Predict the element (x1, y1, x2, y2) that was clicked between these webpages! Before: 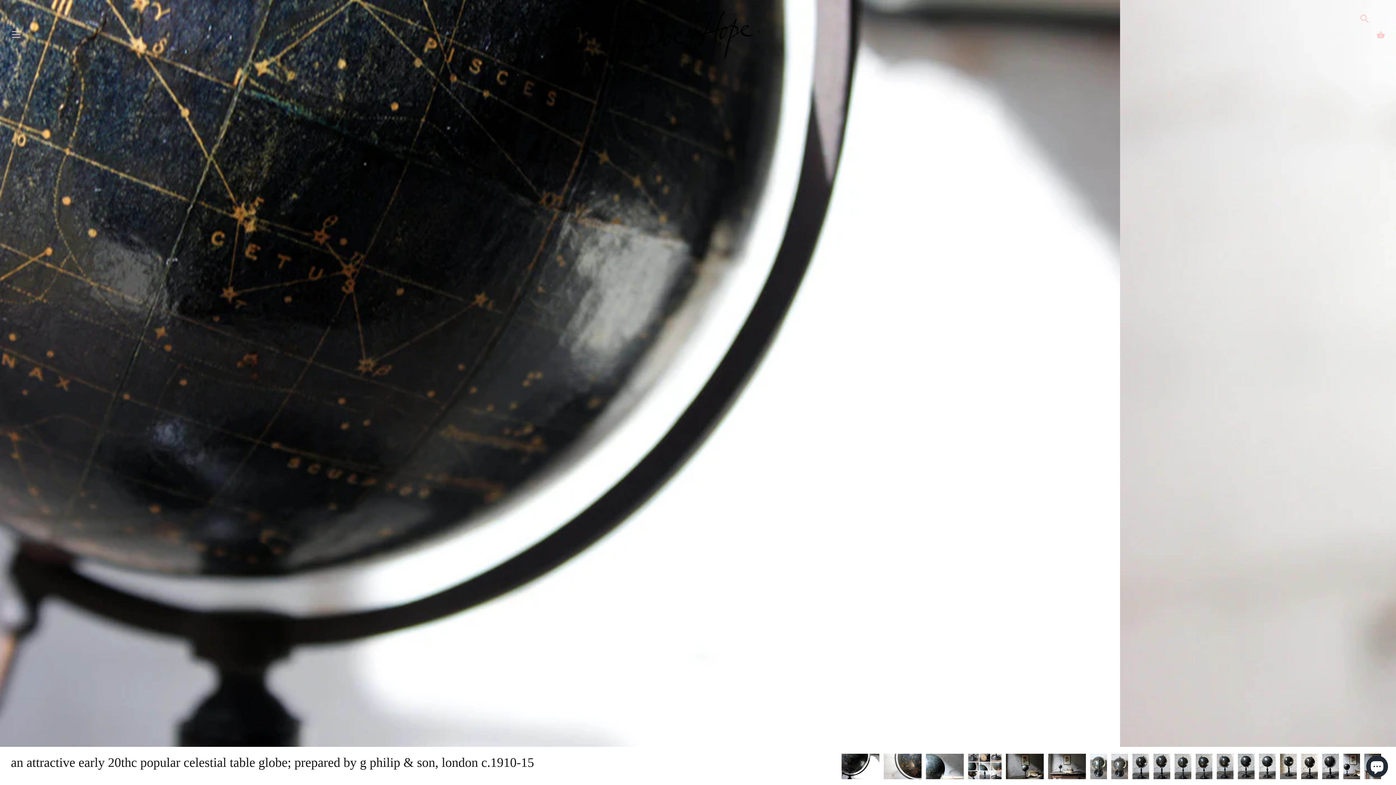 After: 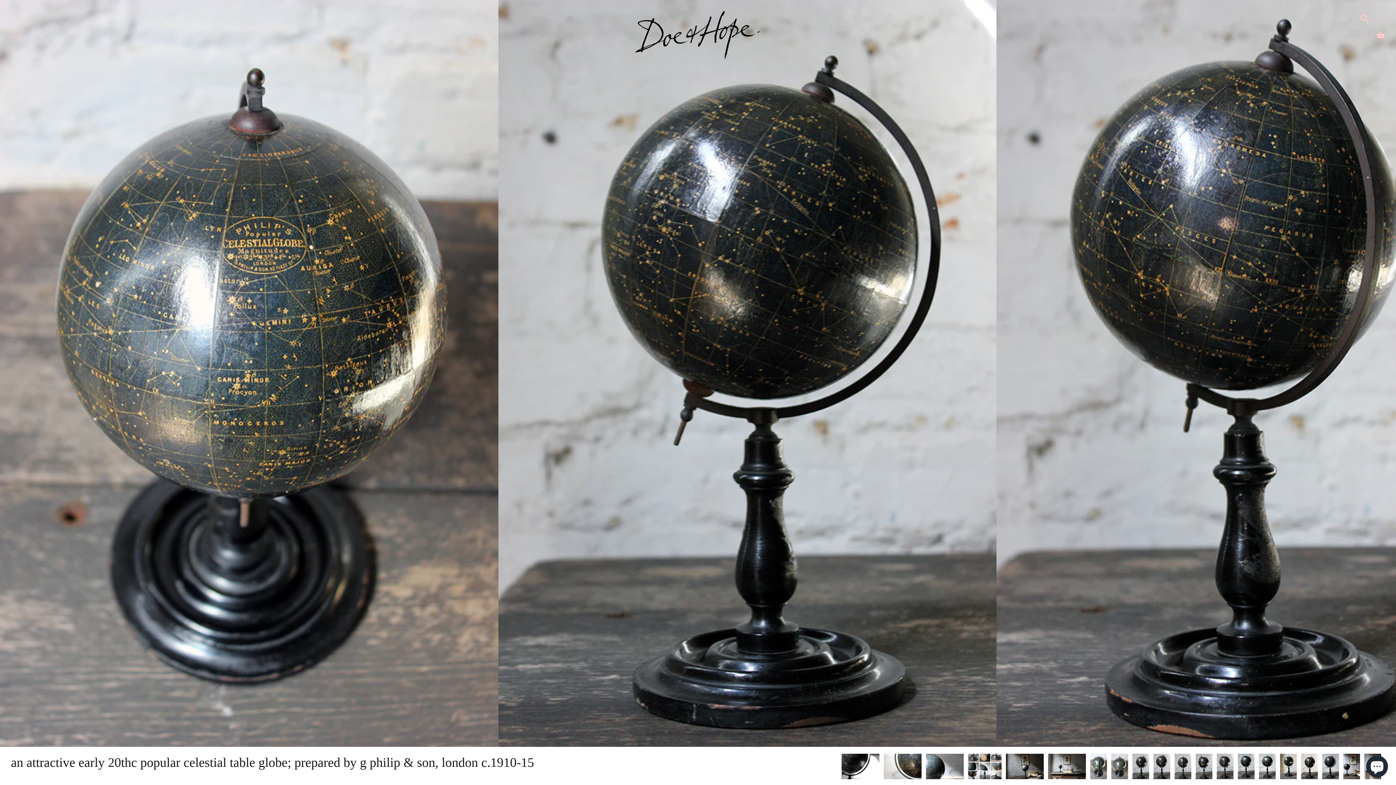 Action: bbox: (1111, 753, 1128, 779)